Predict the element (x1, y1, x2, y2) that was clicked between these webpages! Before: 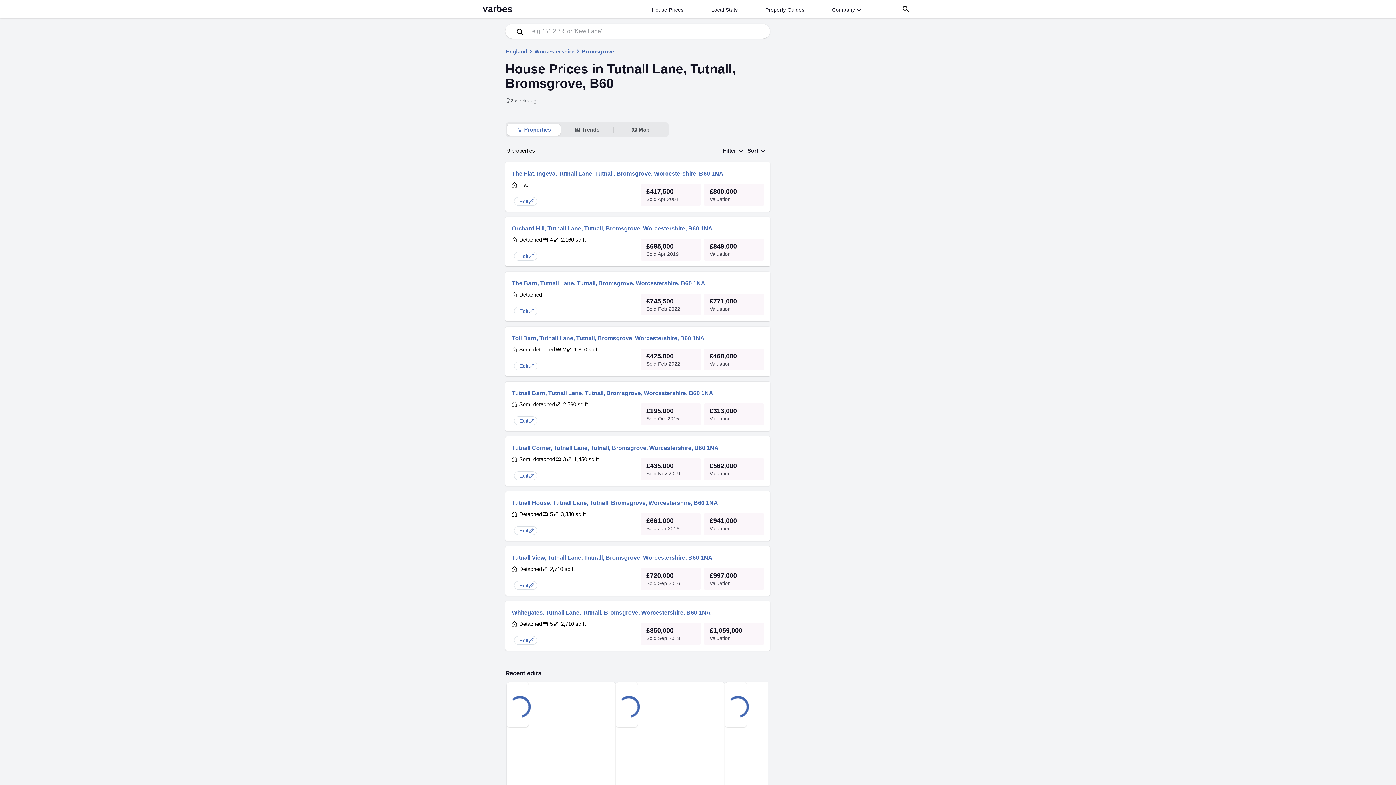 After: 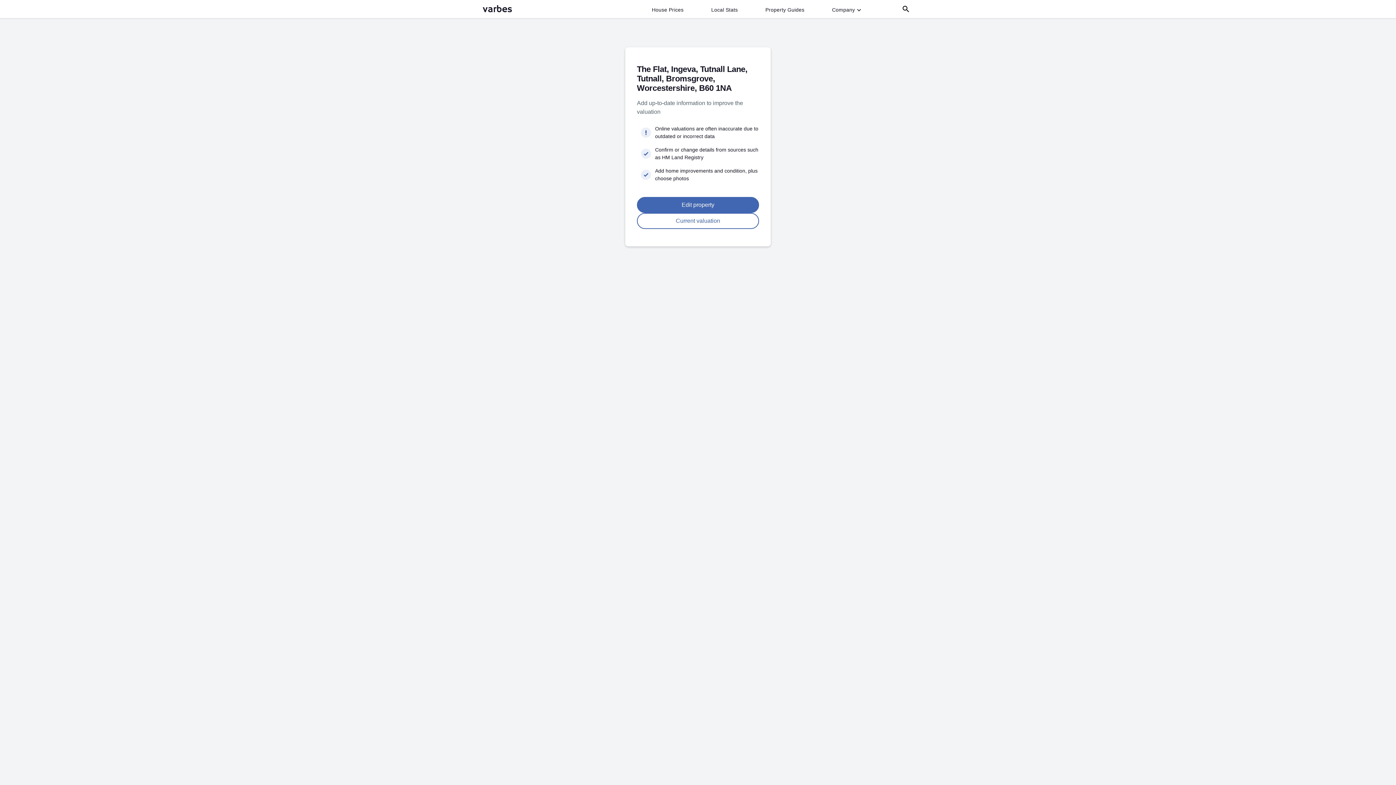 Action: label: Edit bbox: (514, 197, 537, 205)